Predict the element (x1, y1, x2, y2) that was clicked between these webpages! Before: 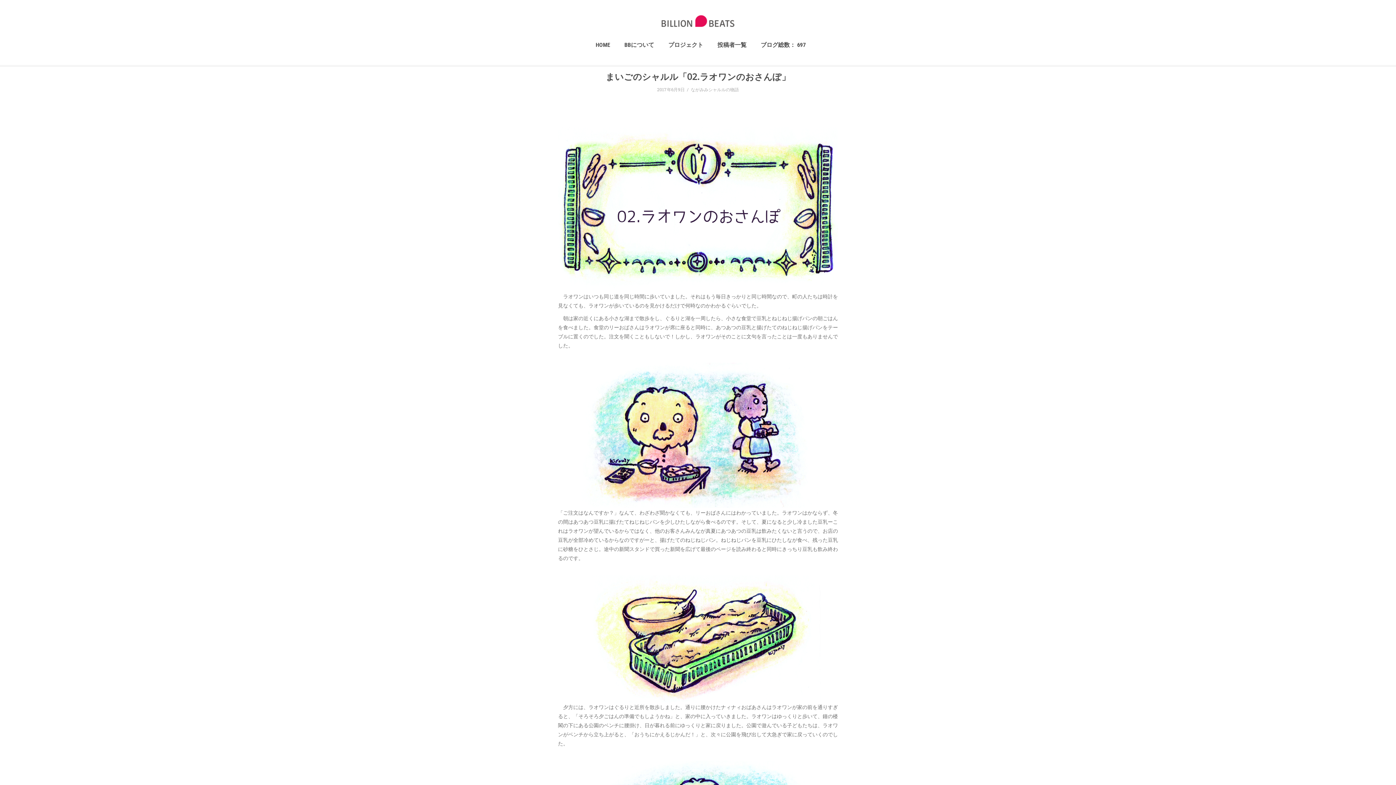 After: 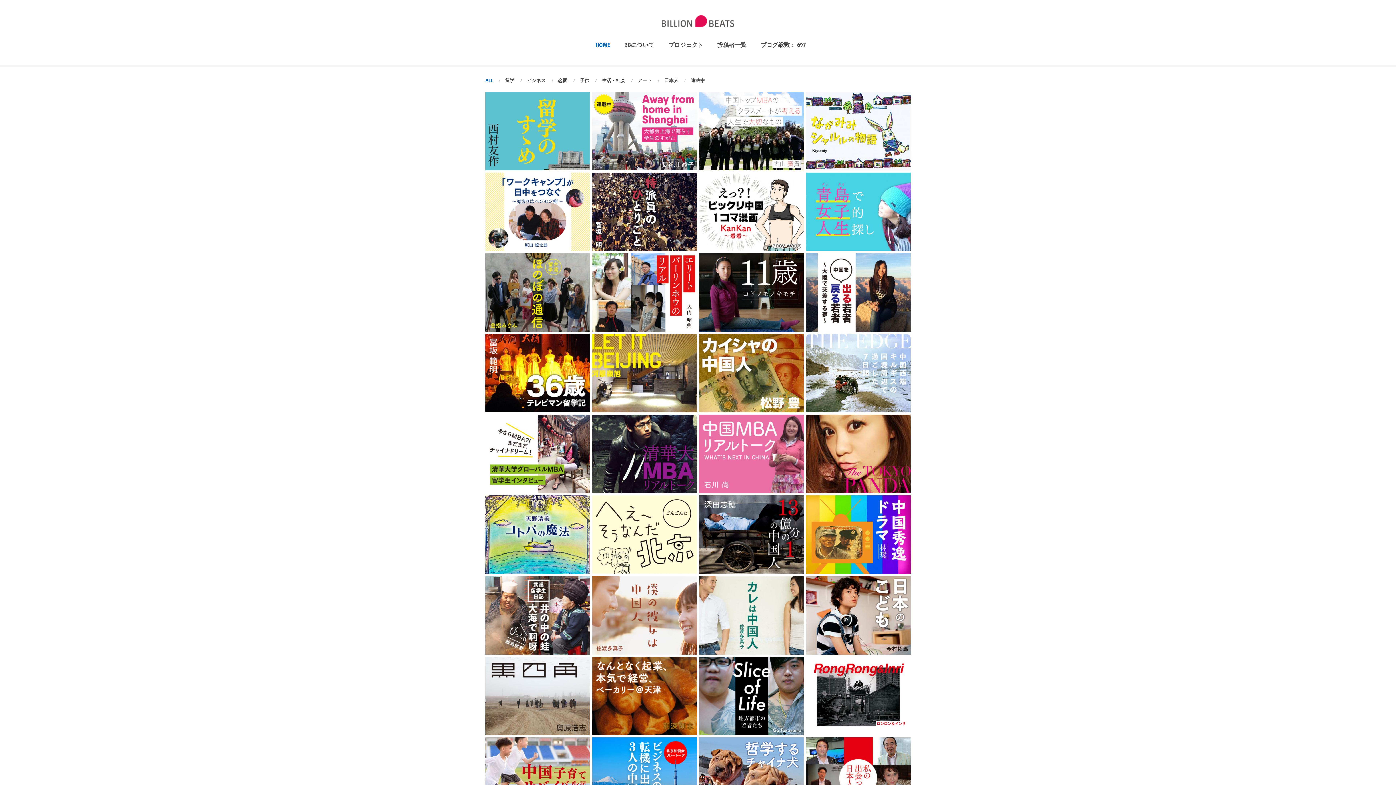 Action: bbox: (485, 15, 910, 26)